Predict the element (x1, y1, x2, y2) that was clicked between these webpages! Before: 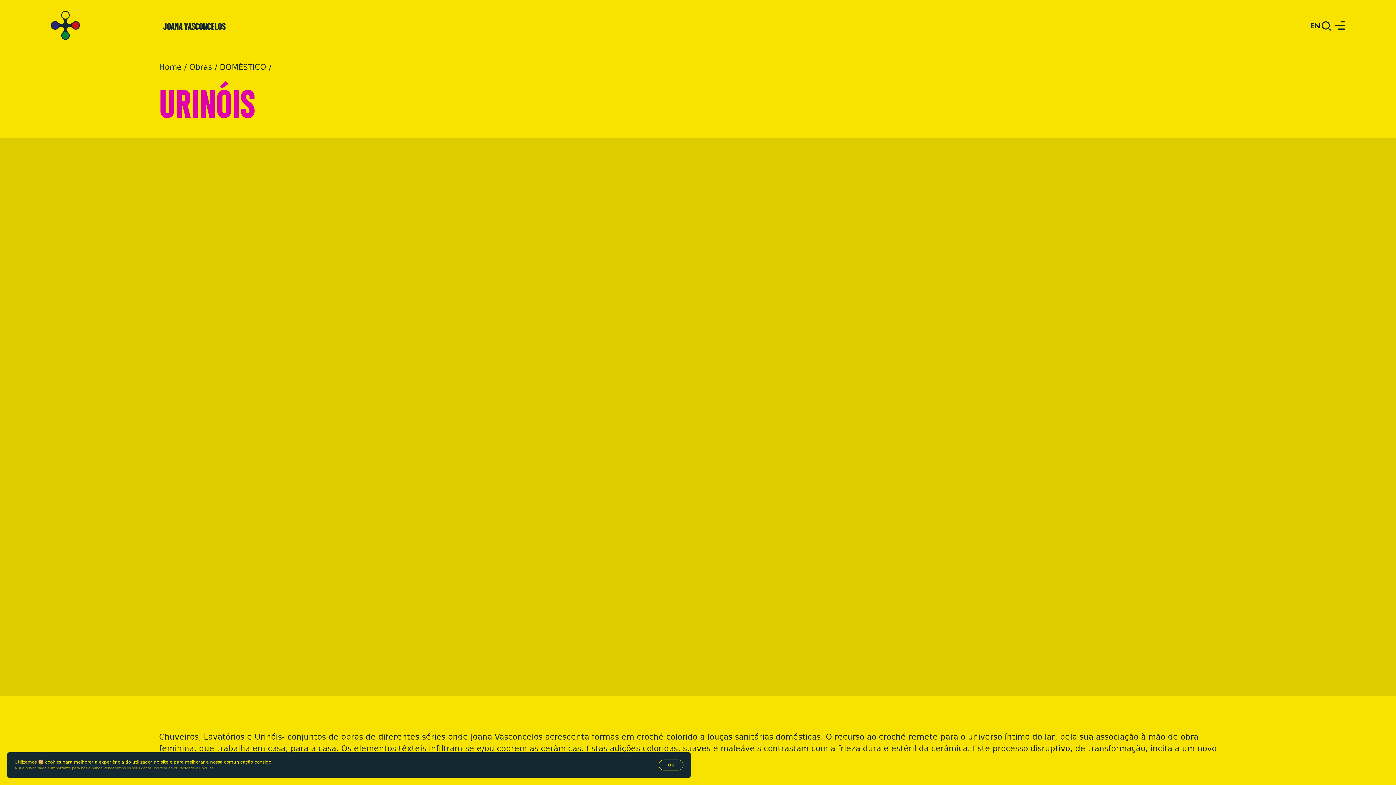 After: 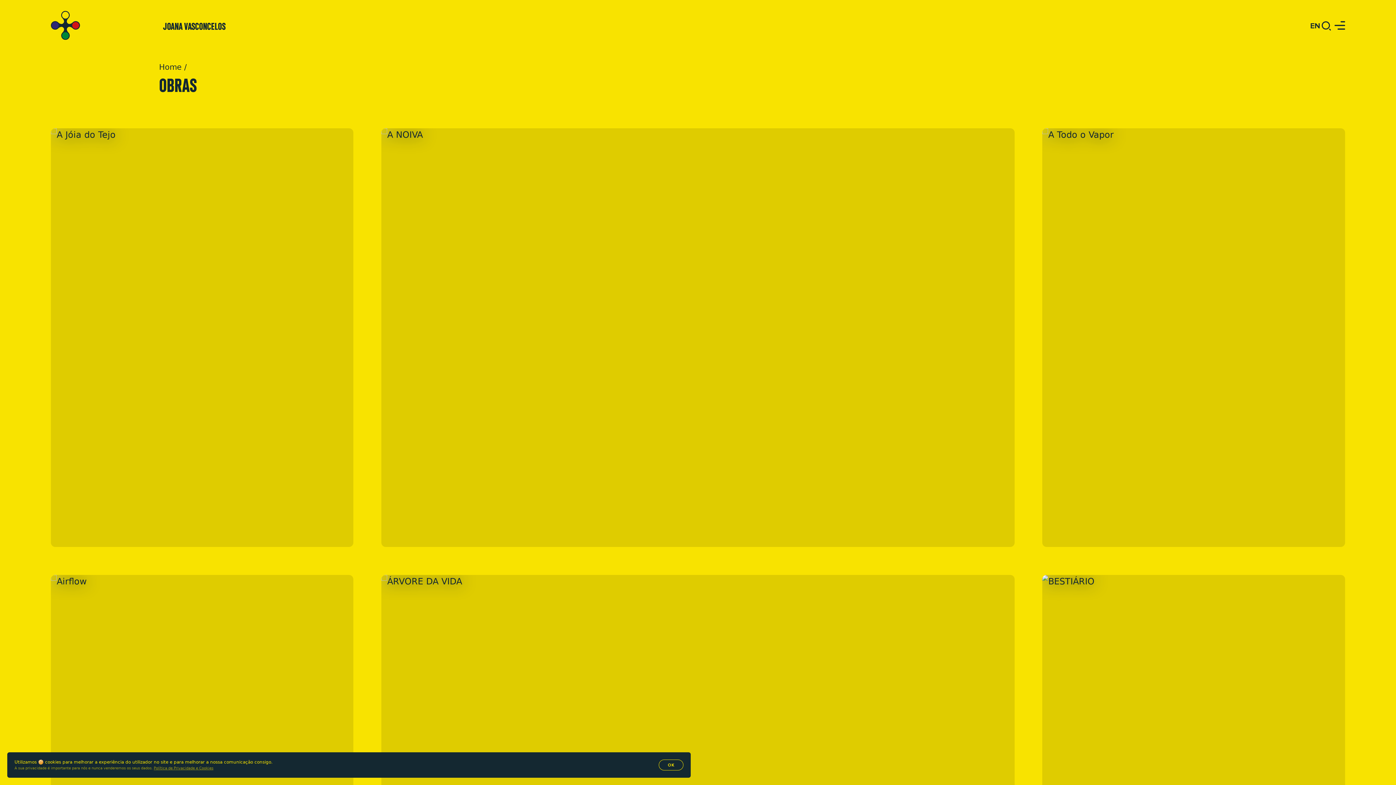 Action: label: Obras bbox: (189, 62, 212, 71)